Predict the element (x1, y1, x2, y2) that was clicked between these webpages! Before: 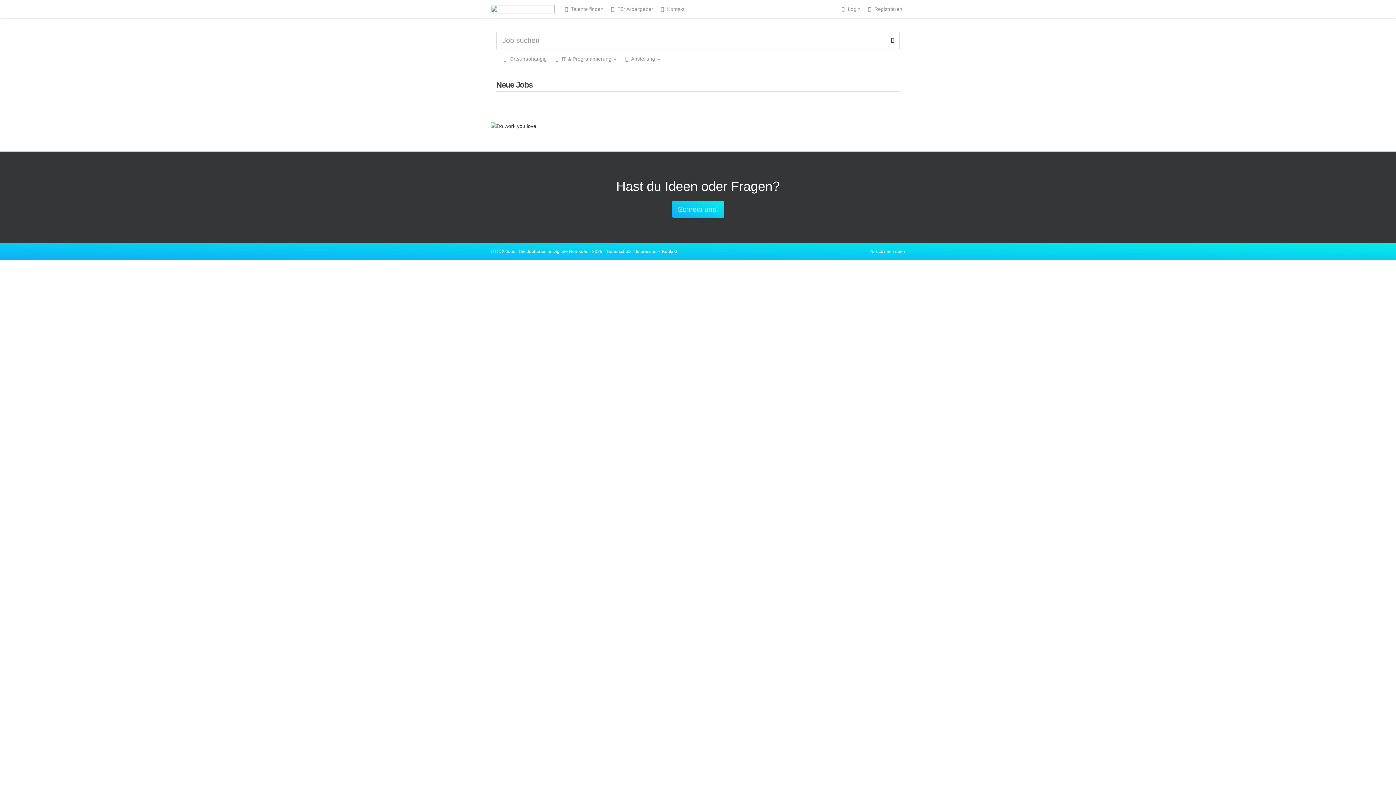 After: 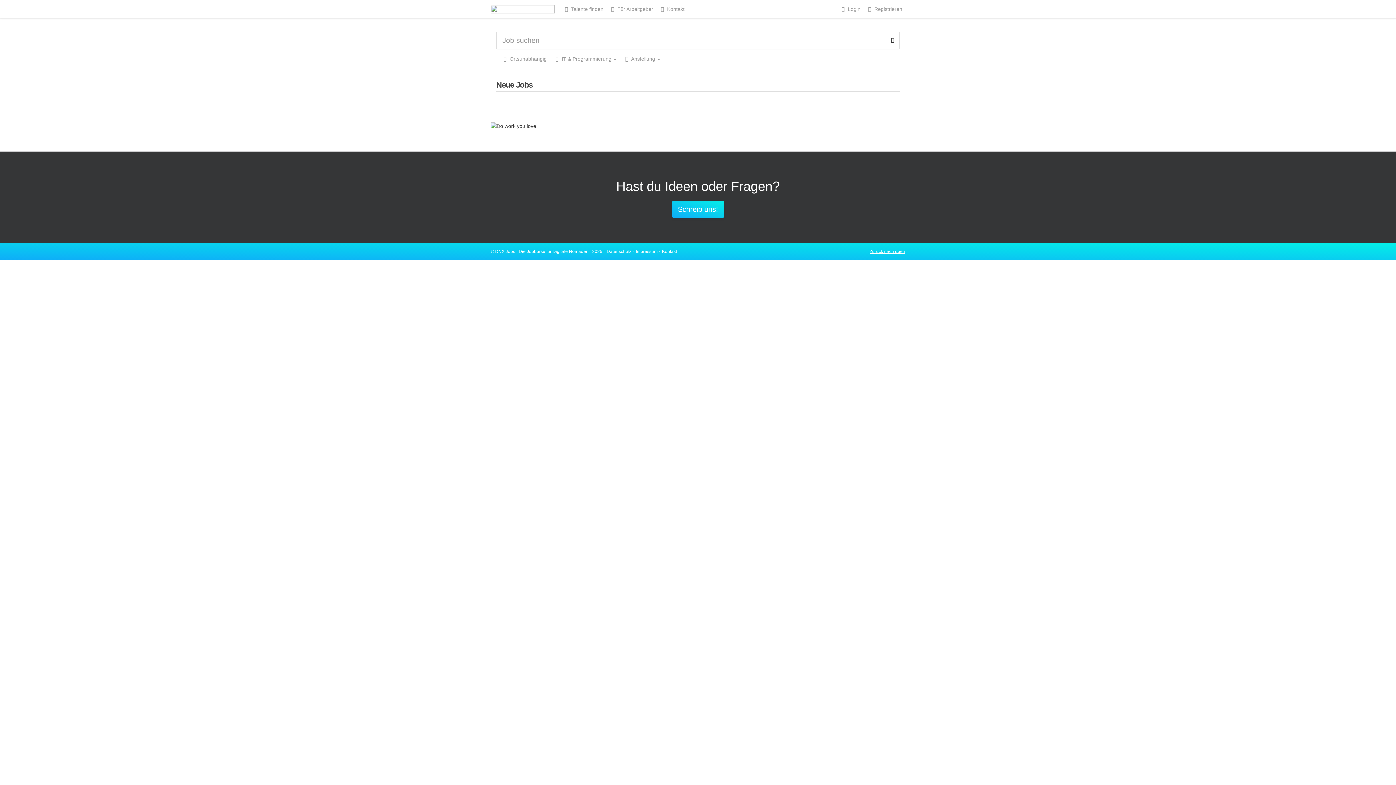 Action: label: Zurück nach oben bbox: (869, 249, 905, 254)